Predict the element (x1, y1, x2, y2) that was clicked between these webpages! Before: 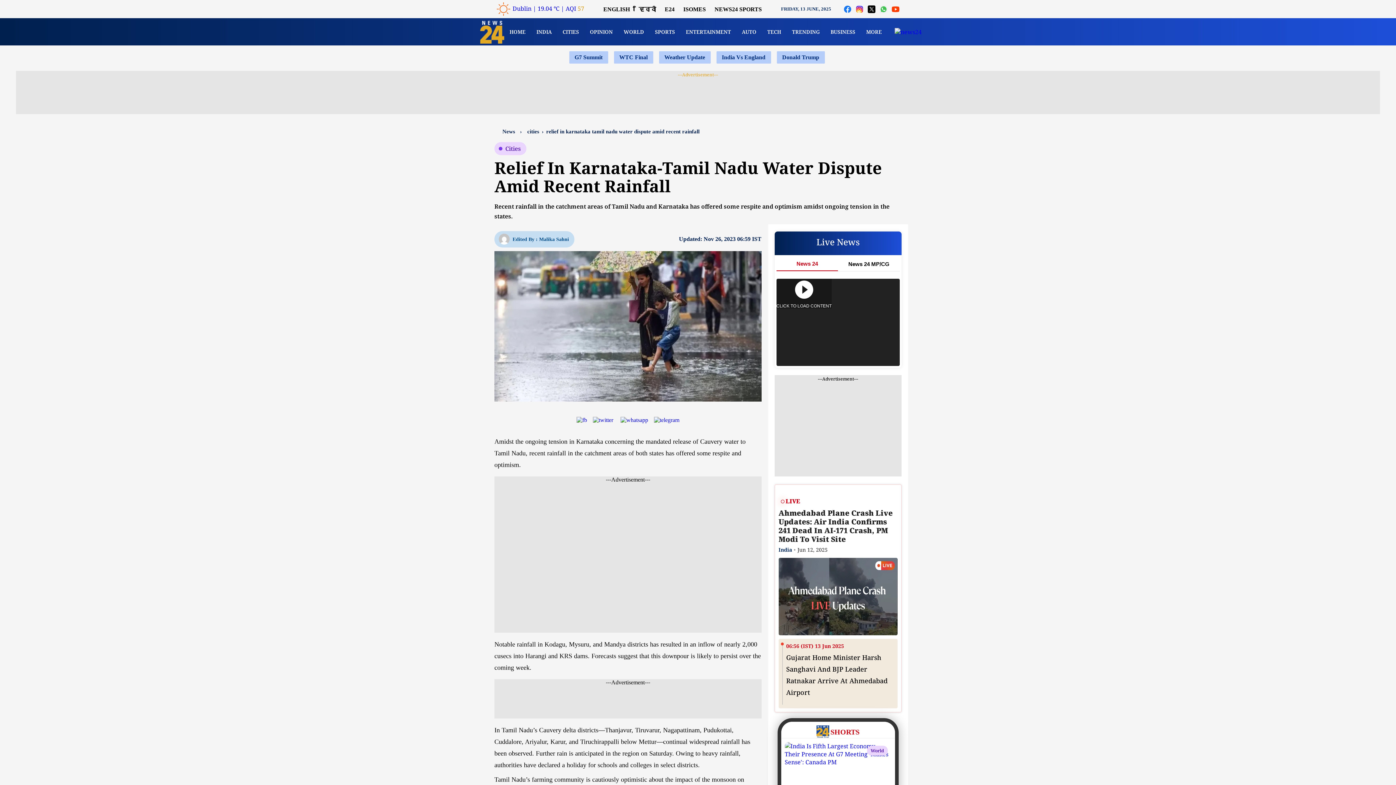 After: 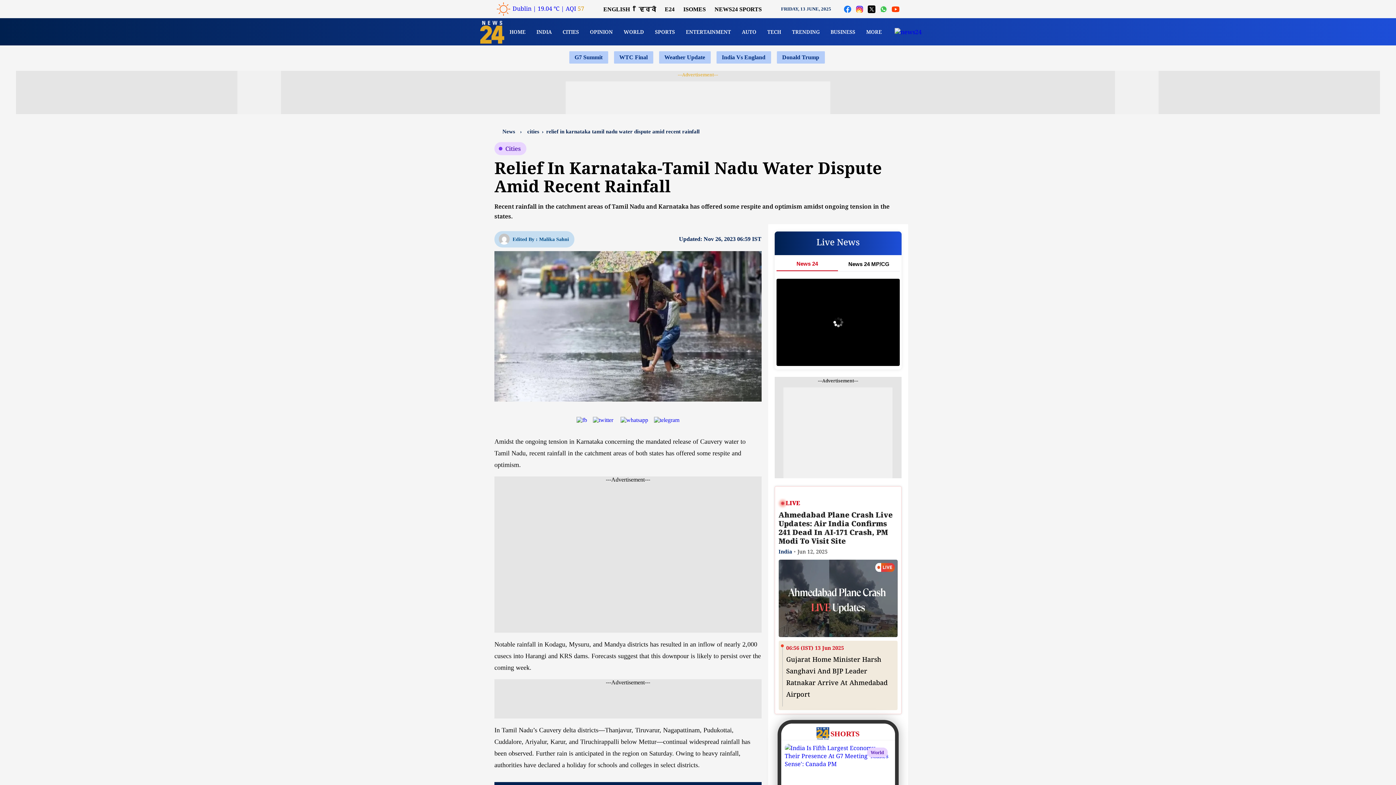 Action: label: share story on facebook bbox: (576, 416, 587, 422)